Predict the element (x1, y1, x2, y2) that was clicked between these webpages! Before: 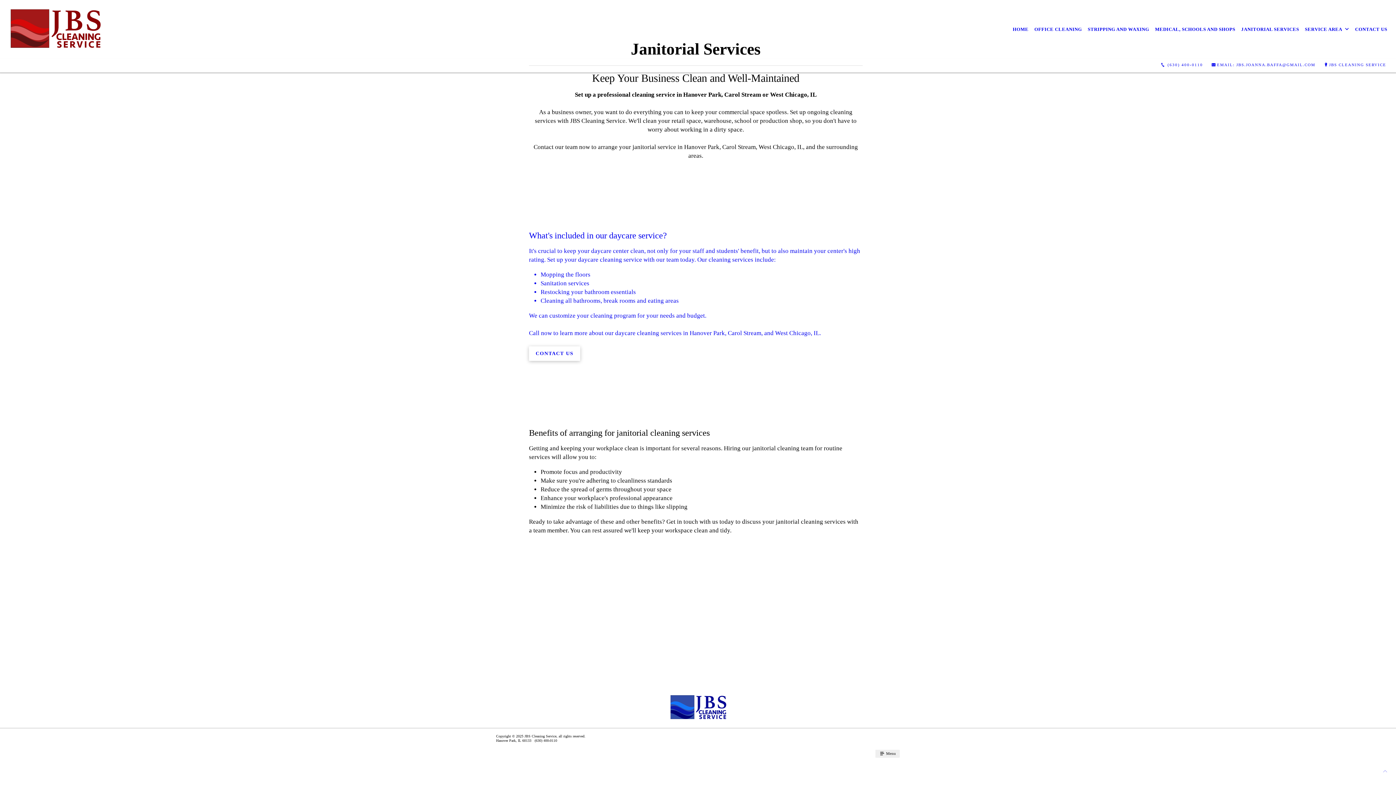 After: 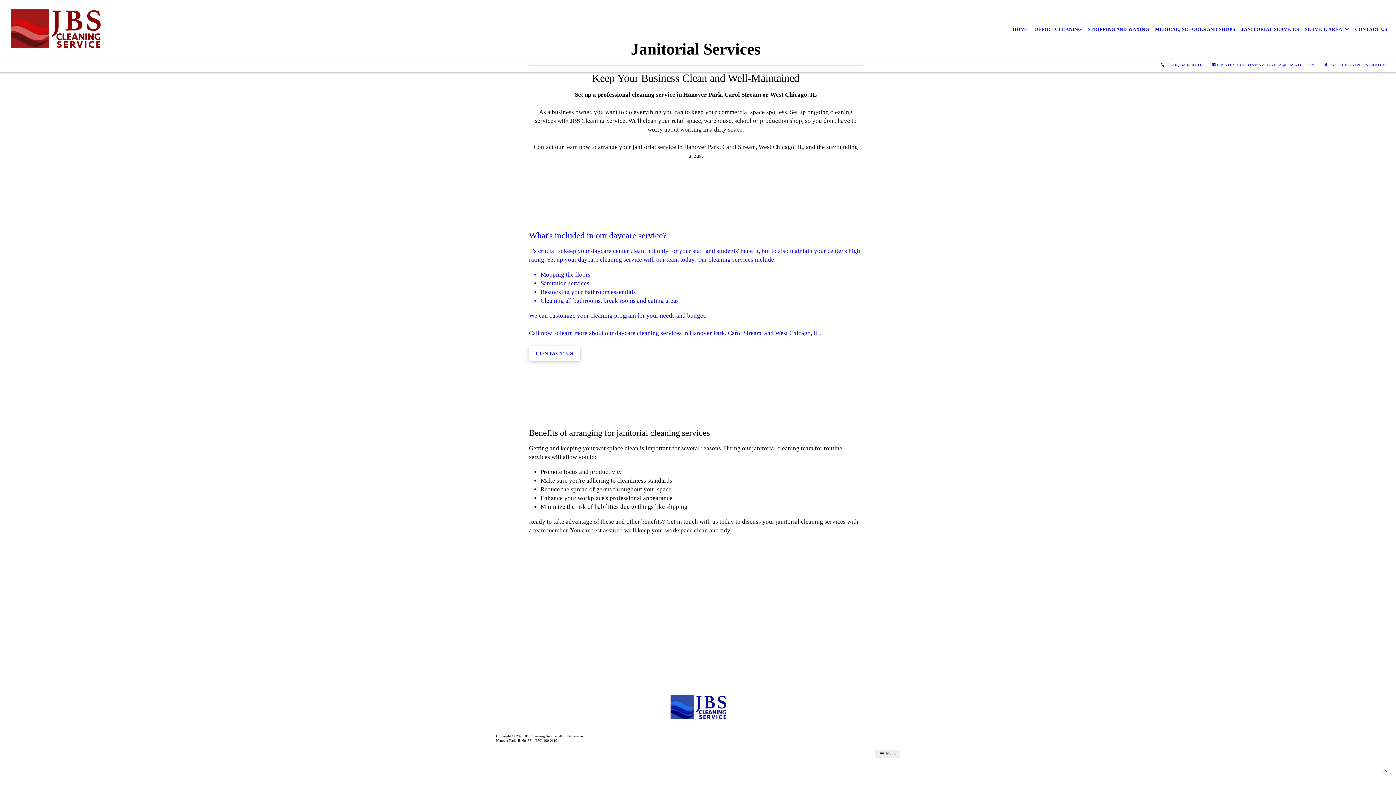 Action: bbox: (1378, 767, 1392, 775)